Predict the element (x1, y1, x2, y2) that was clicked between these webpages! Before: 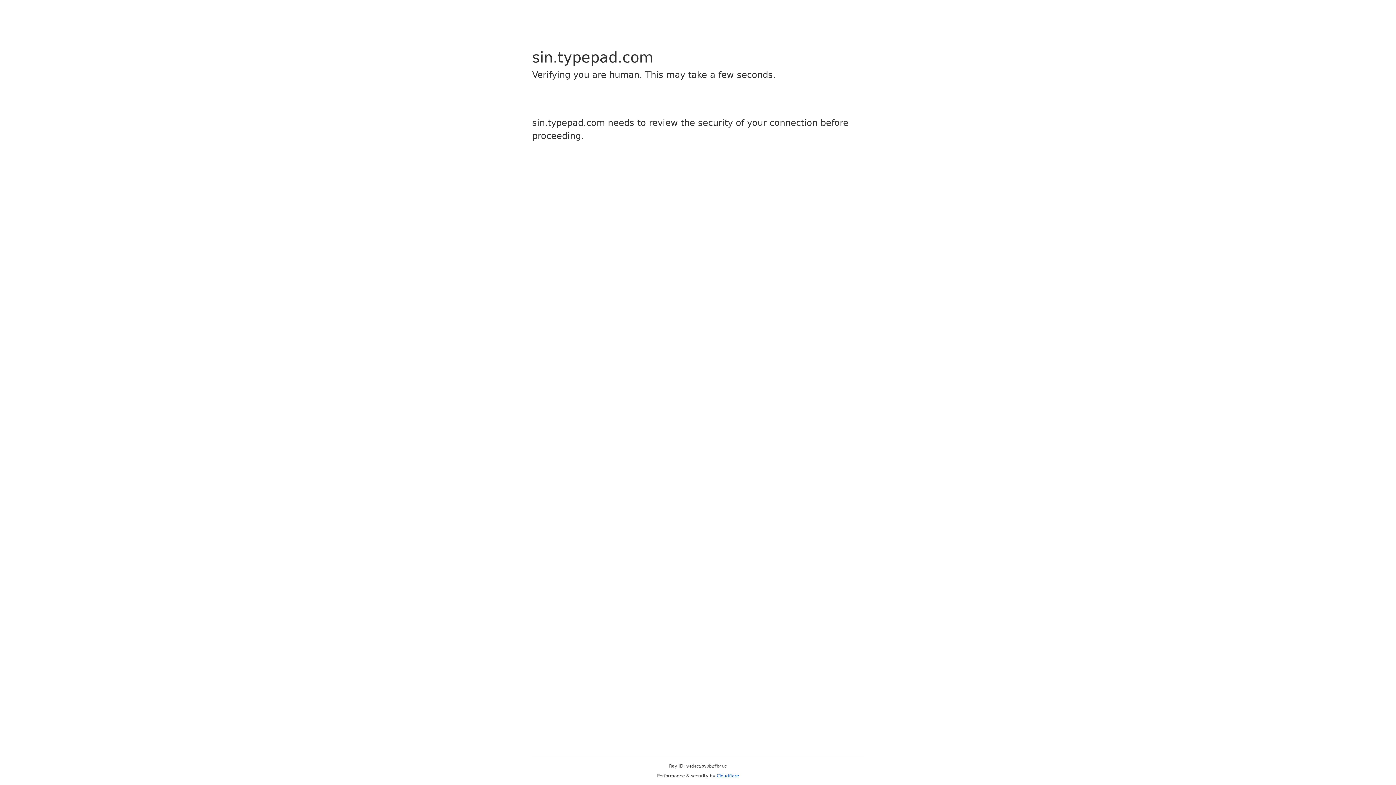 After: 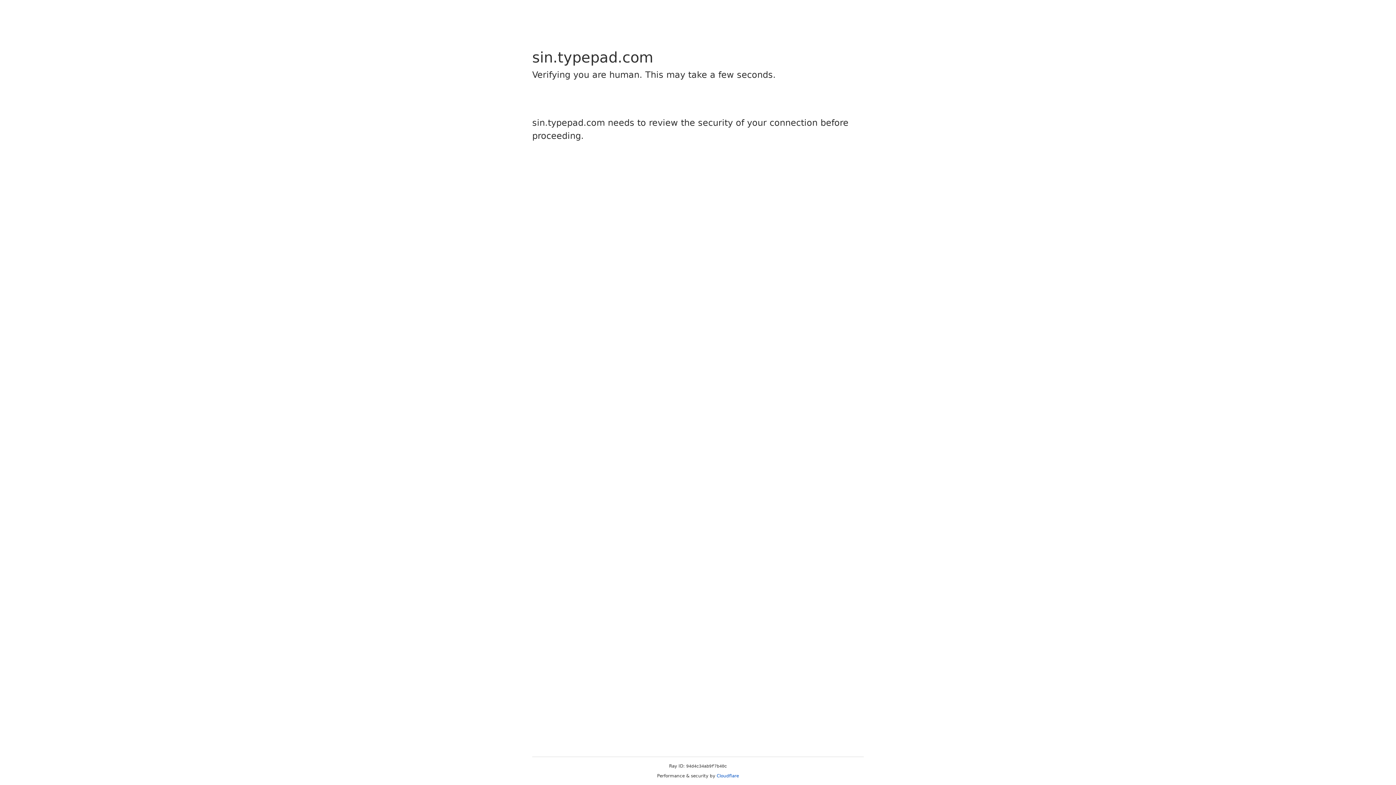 Action: bbox: (716, 773, 739, 778) label: Cloudflare